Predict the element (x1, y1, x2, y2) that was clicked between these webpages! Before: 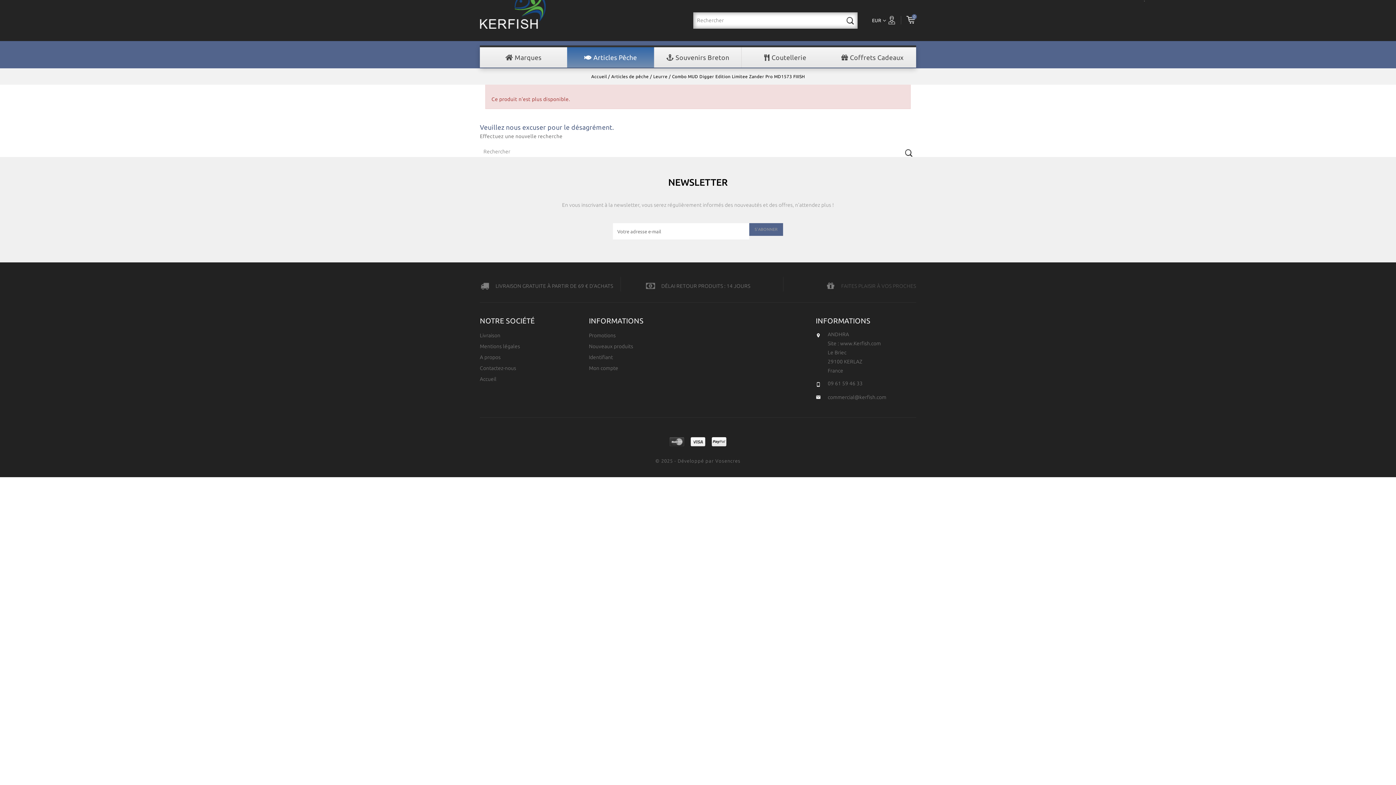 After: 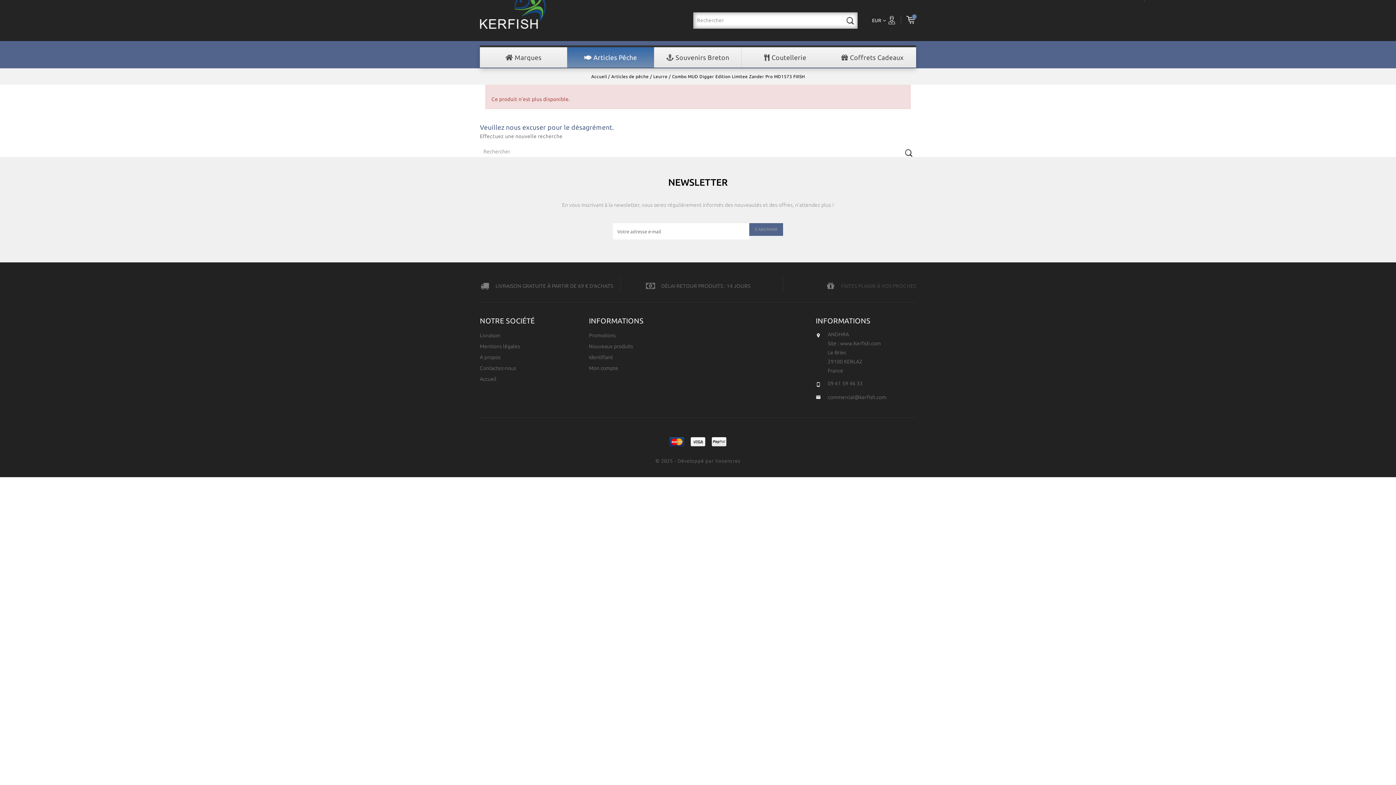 Action: bbox: (669, 437, 684, 446)